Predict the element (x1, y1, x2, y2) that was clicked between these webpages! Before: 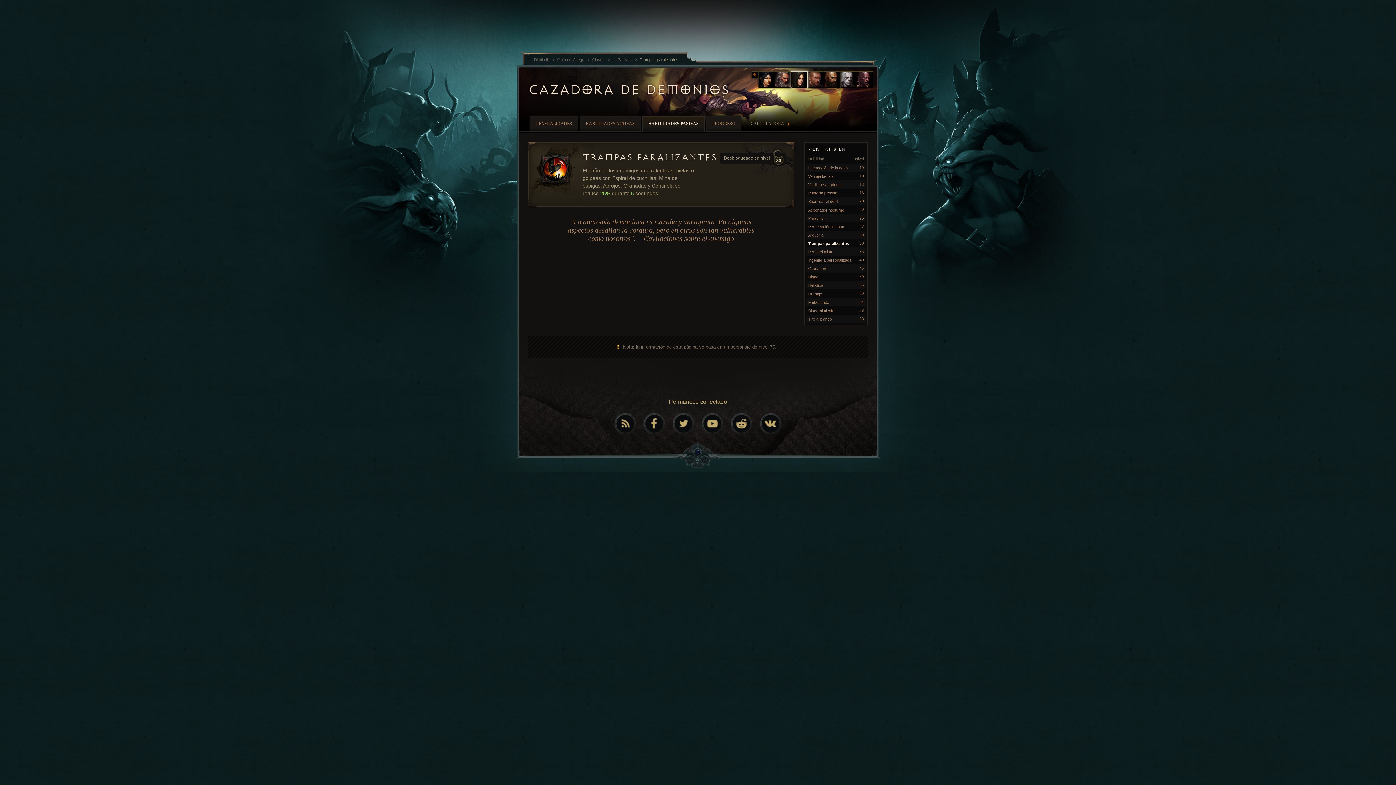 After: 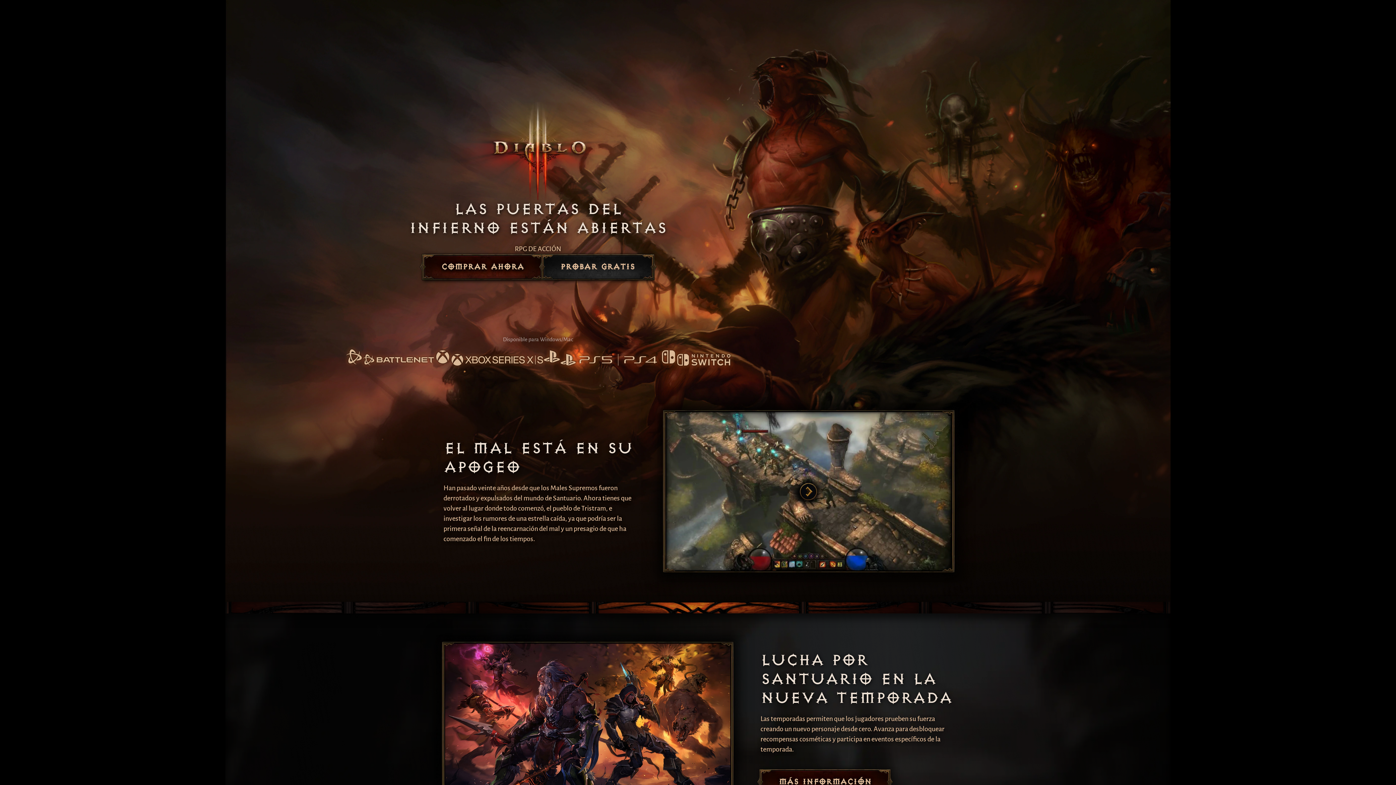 Action: bbox: (751, 71, 758, 78)